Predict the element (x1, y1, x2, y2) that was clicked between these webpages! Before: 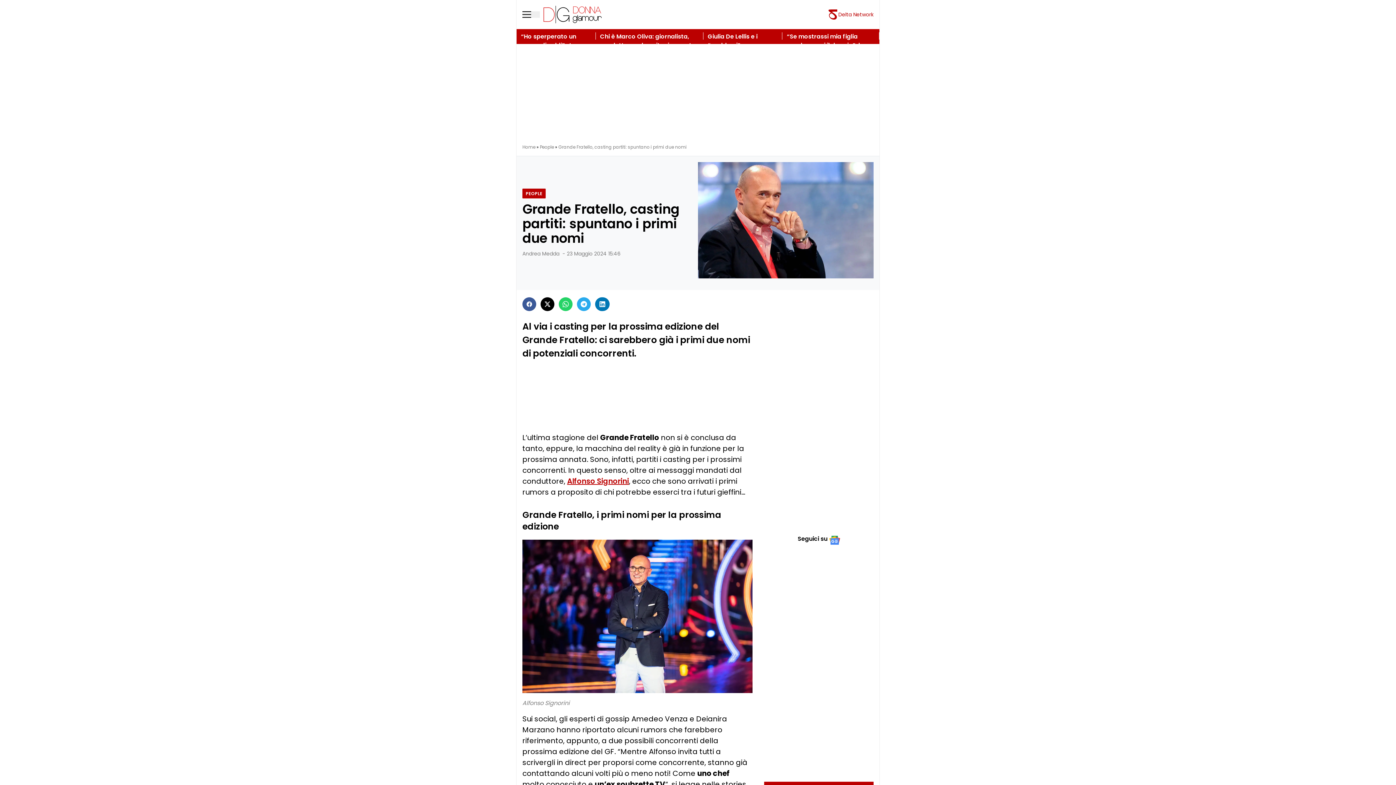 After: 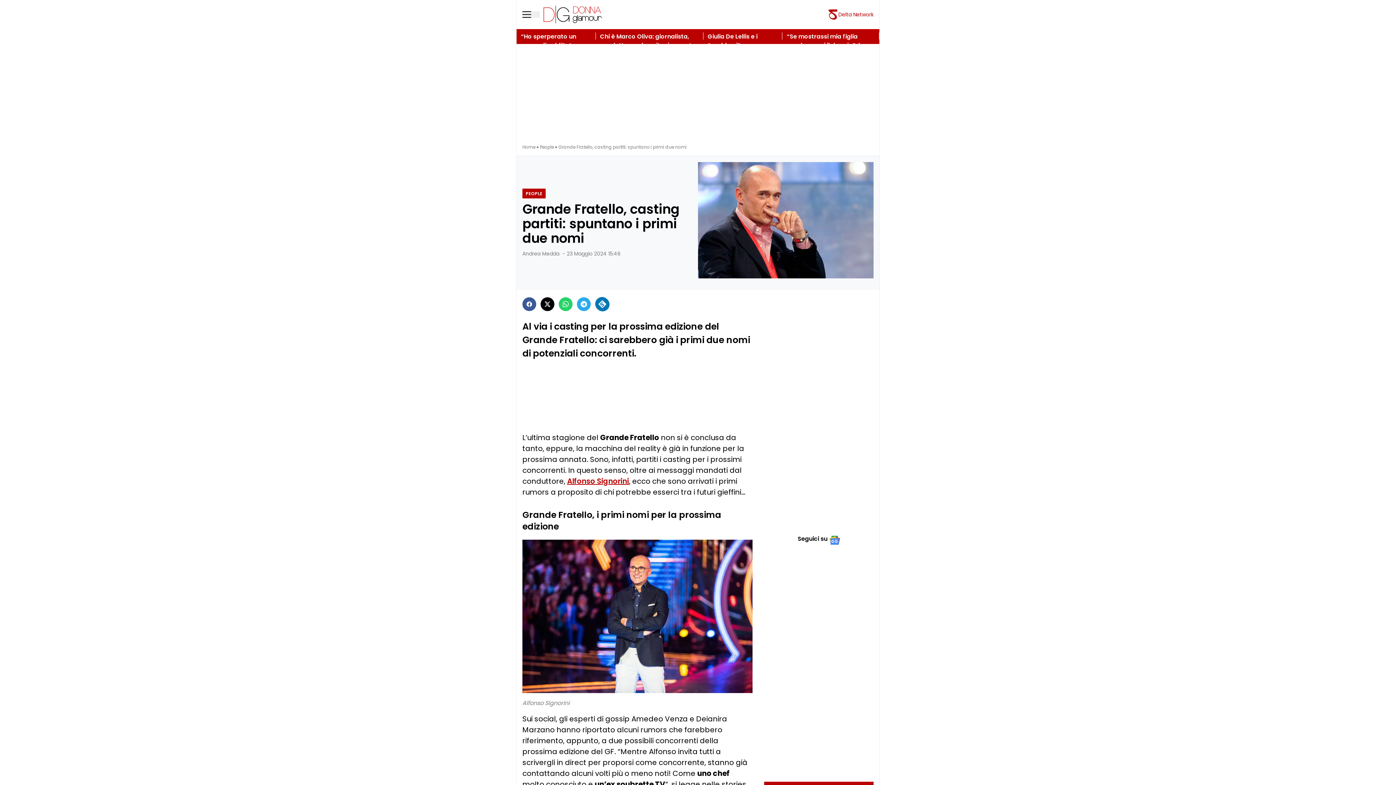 Action: bbox: (595, 297, 609, 311)